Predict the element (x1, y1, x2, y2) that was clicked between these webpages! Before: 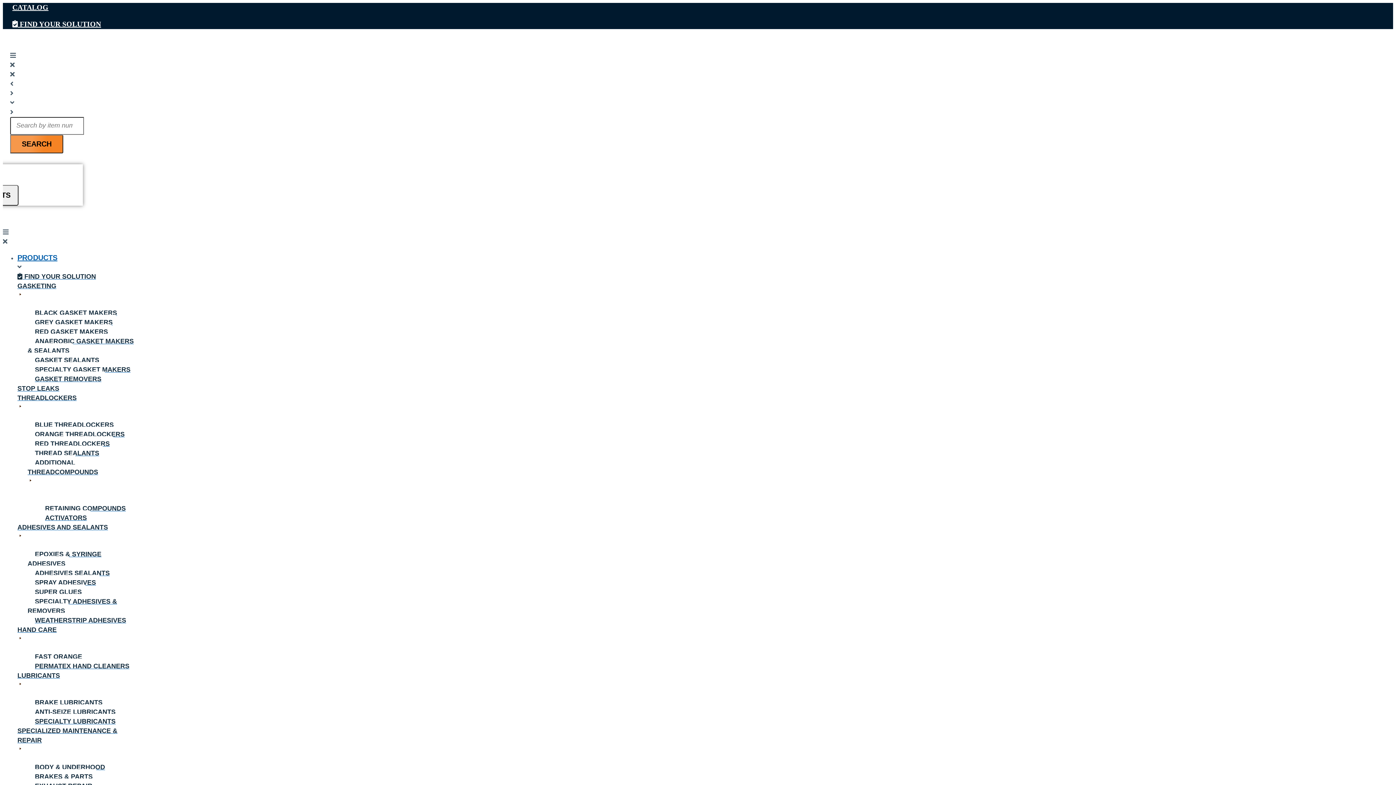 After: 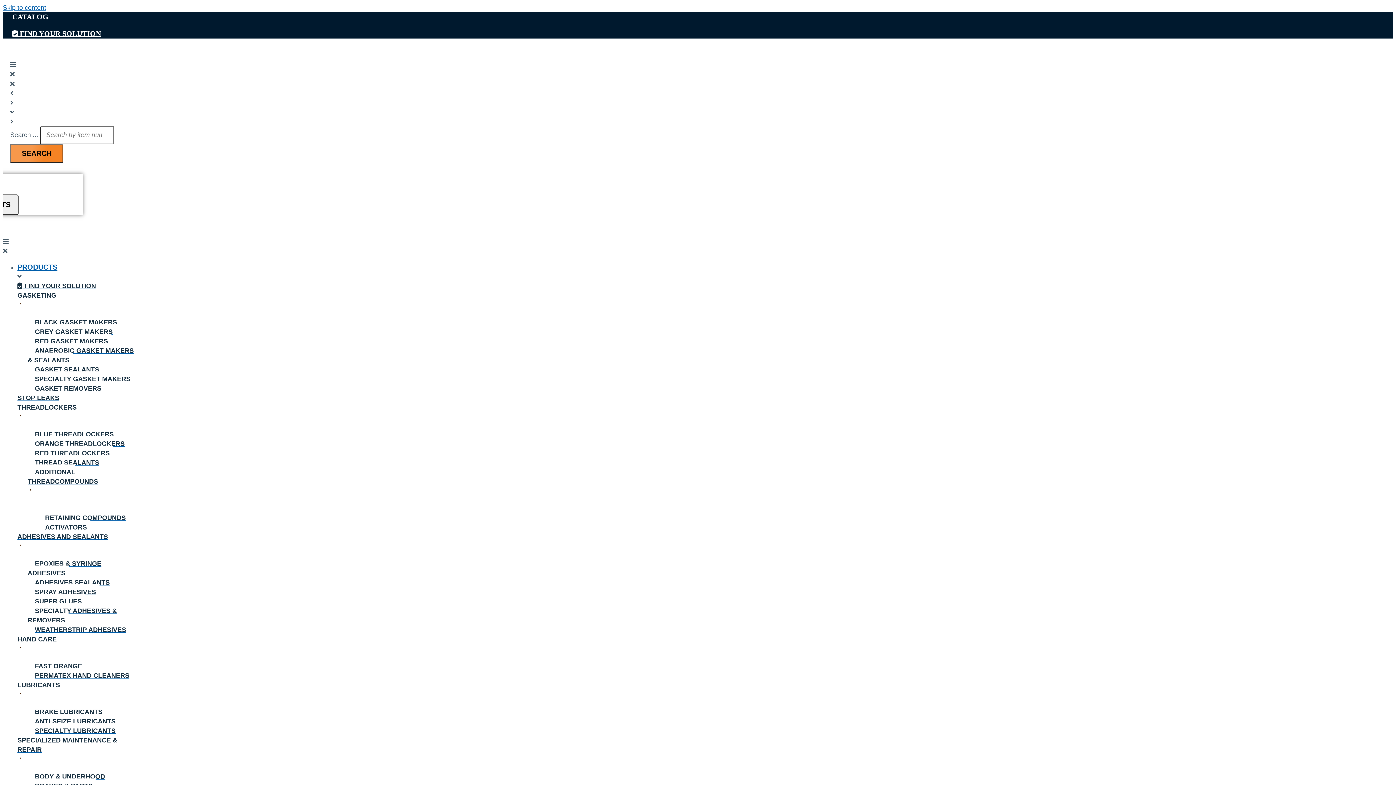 Action: bbox: (27, 333, 133, 357) label: ANAEROBIC GASKET MAKERS & SEALANTS